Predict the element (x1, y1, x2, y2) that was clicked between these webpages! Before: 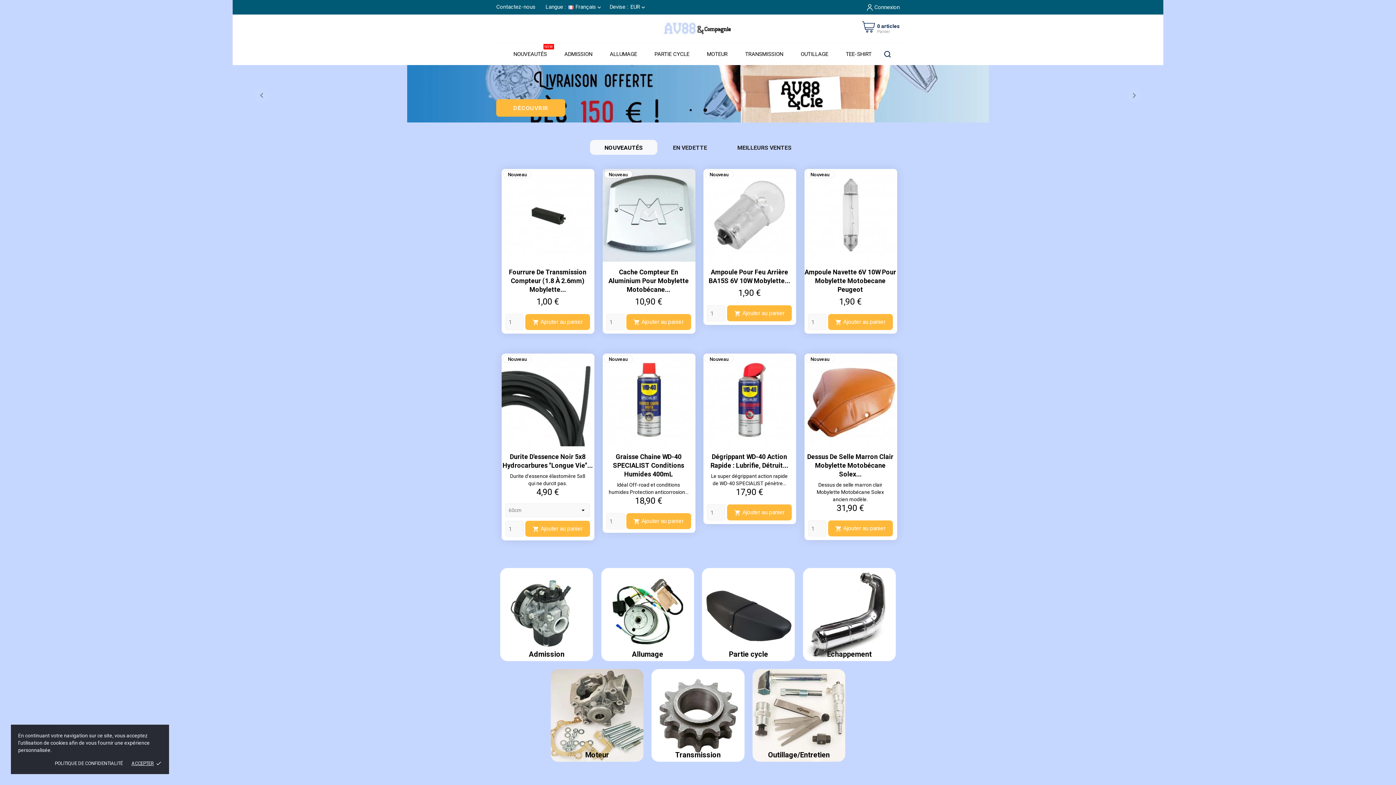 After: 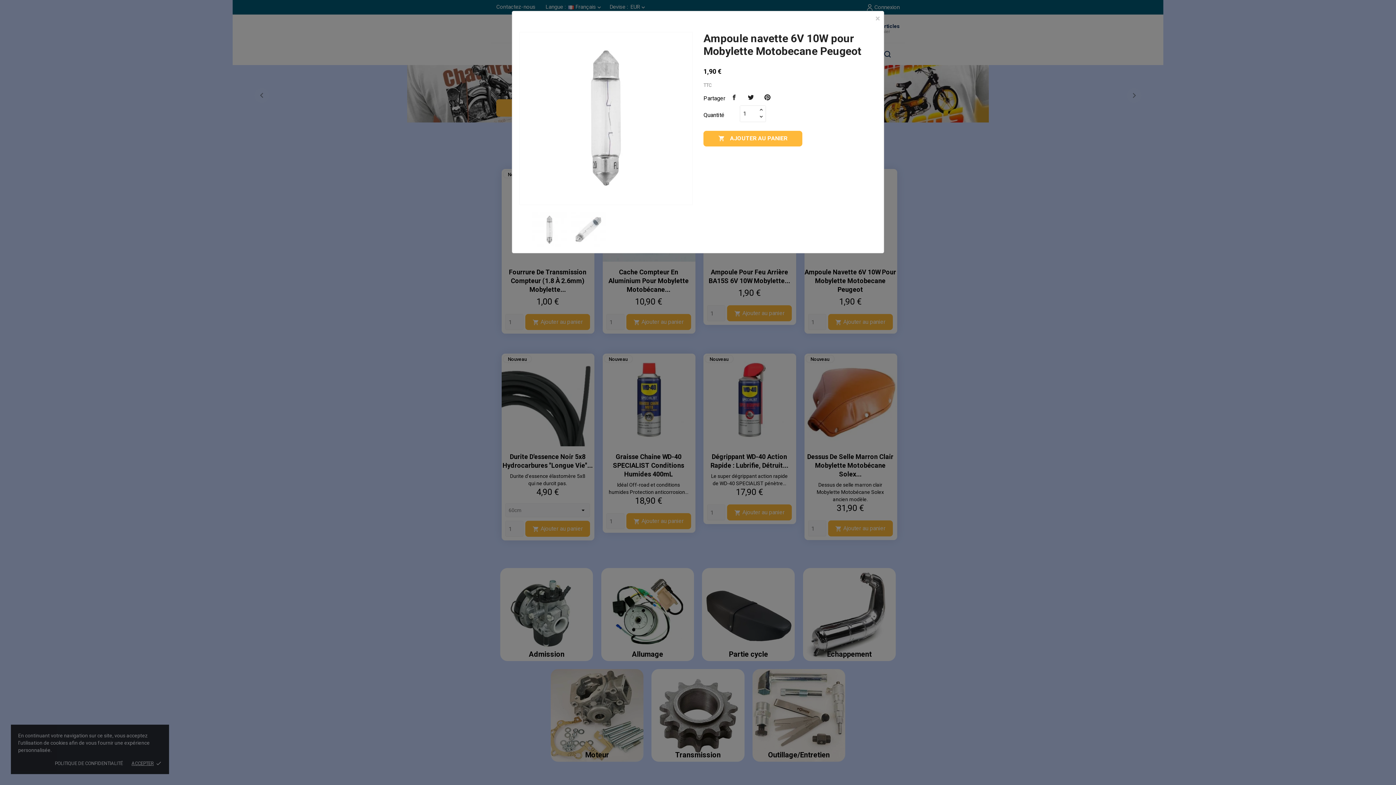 Action: bbox: (841, 243, 860, 261) label: 